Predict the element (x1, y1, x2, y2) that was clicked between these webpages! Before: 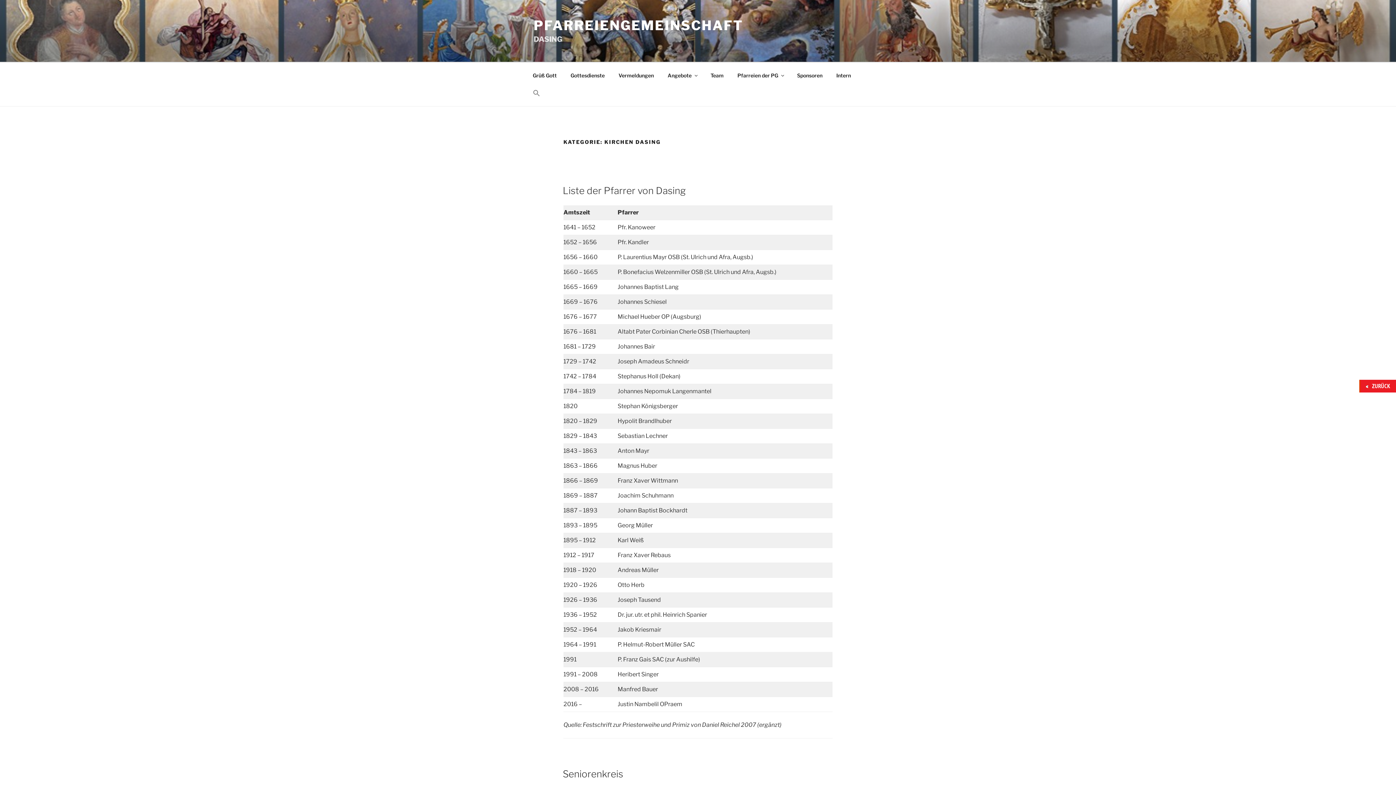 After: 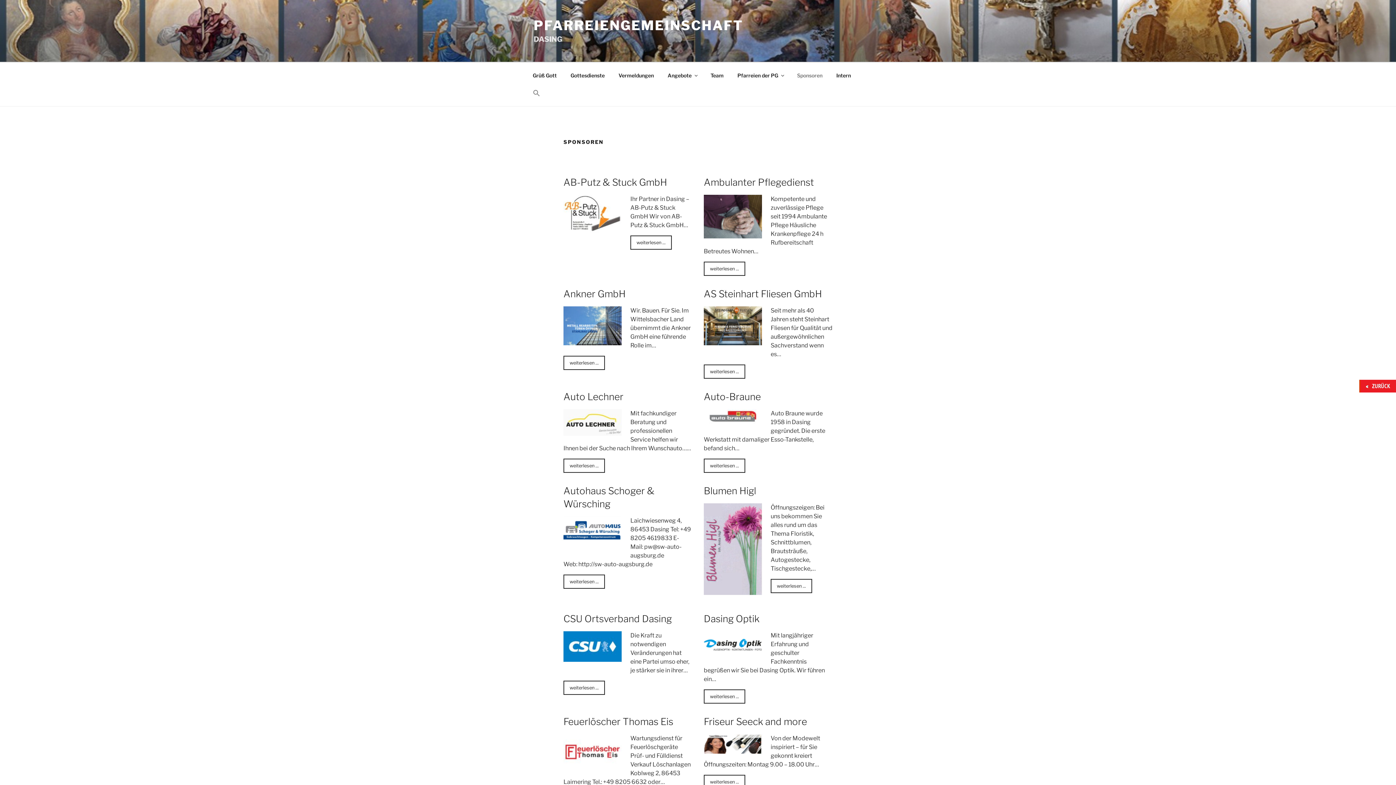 Action: label: Sponsoren bbox: (790, 66, 829, 84)